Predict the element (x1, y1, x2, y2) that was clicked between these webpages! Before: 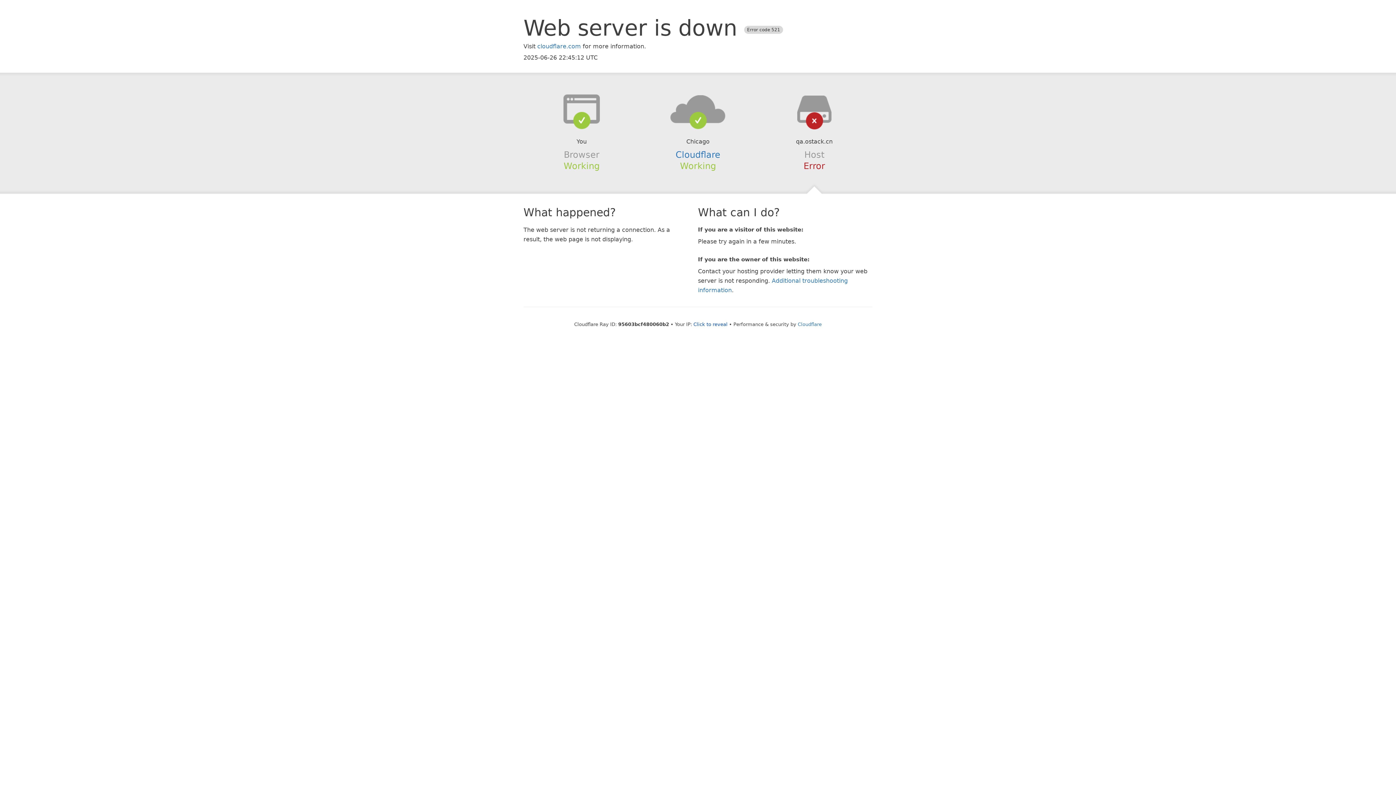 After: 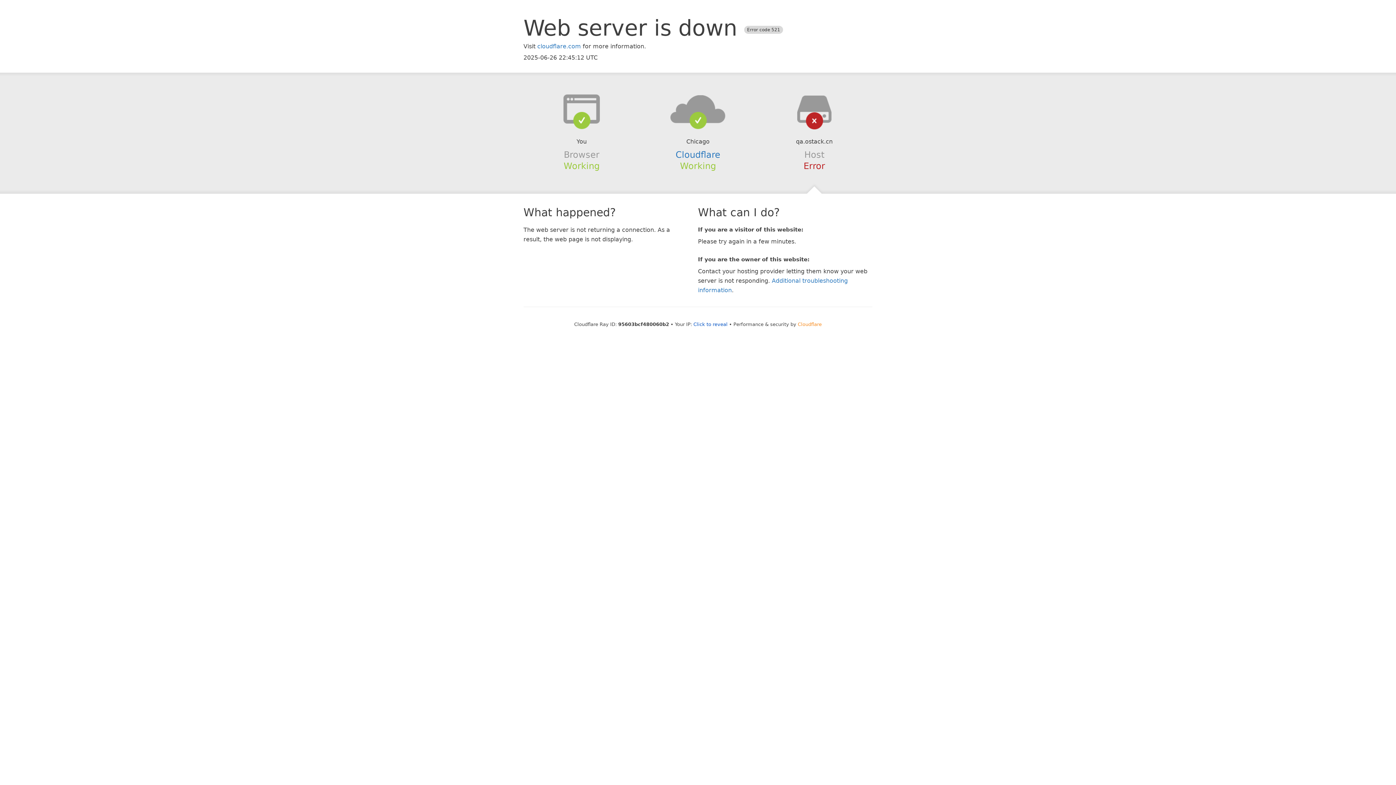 Action: bbox: (798, 321, 822, 327) label: Cloudflare